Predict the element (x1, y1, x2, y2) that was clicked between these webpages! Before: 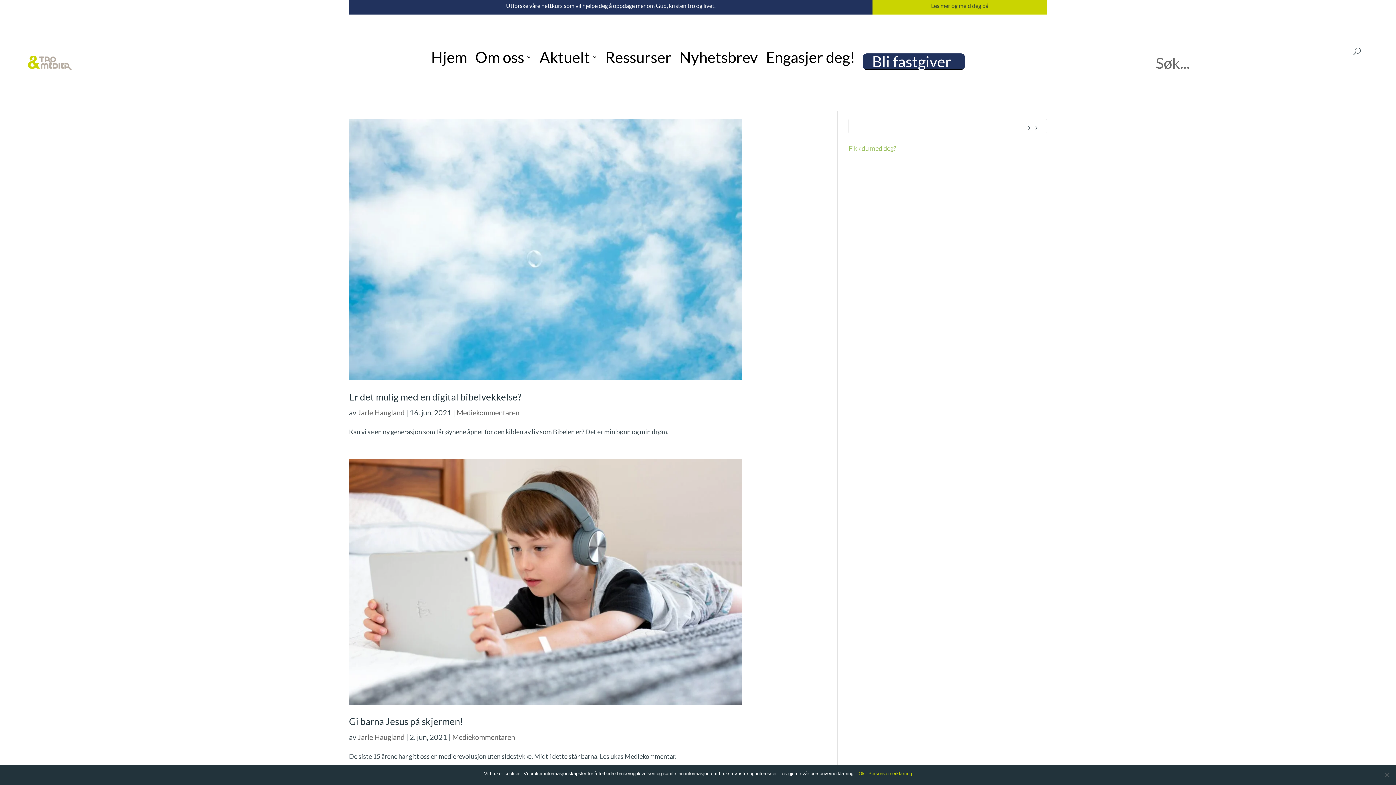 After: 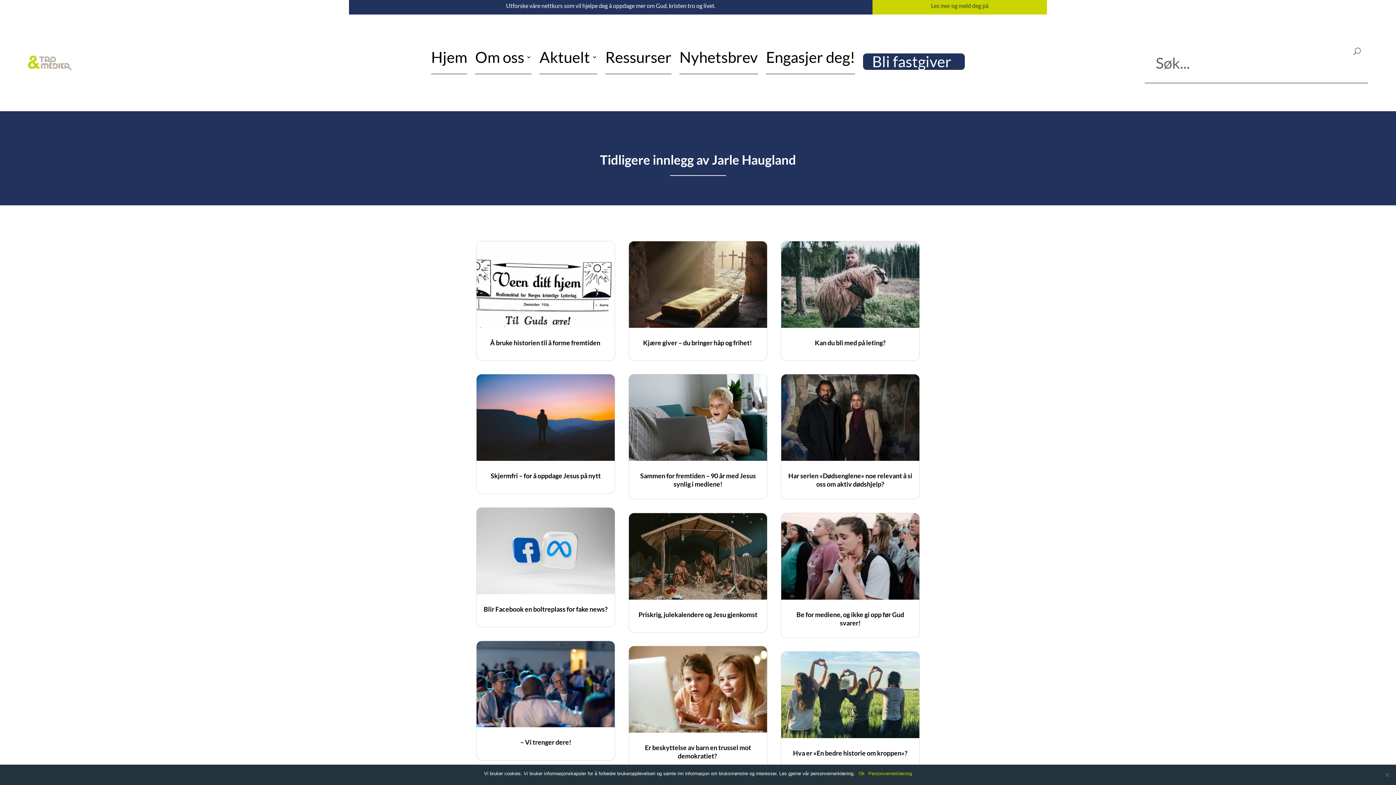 Action: bbox: (357, 408, 404, 417) label: Jarle Haugland